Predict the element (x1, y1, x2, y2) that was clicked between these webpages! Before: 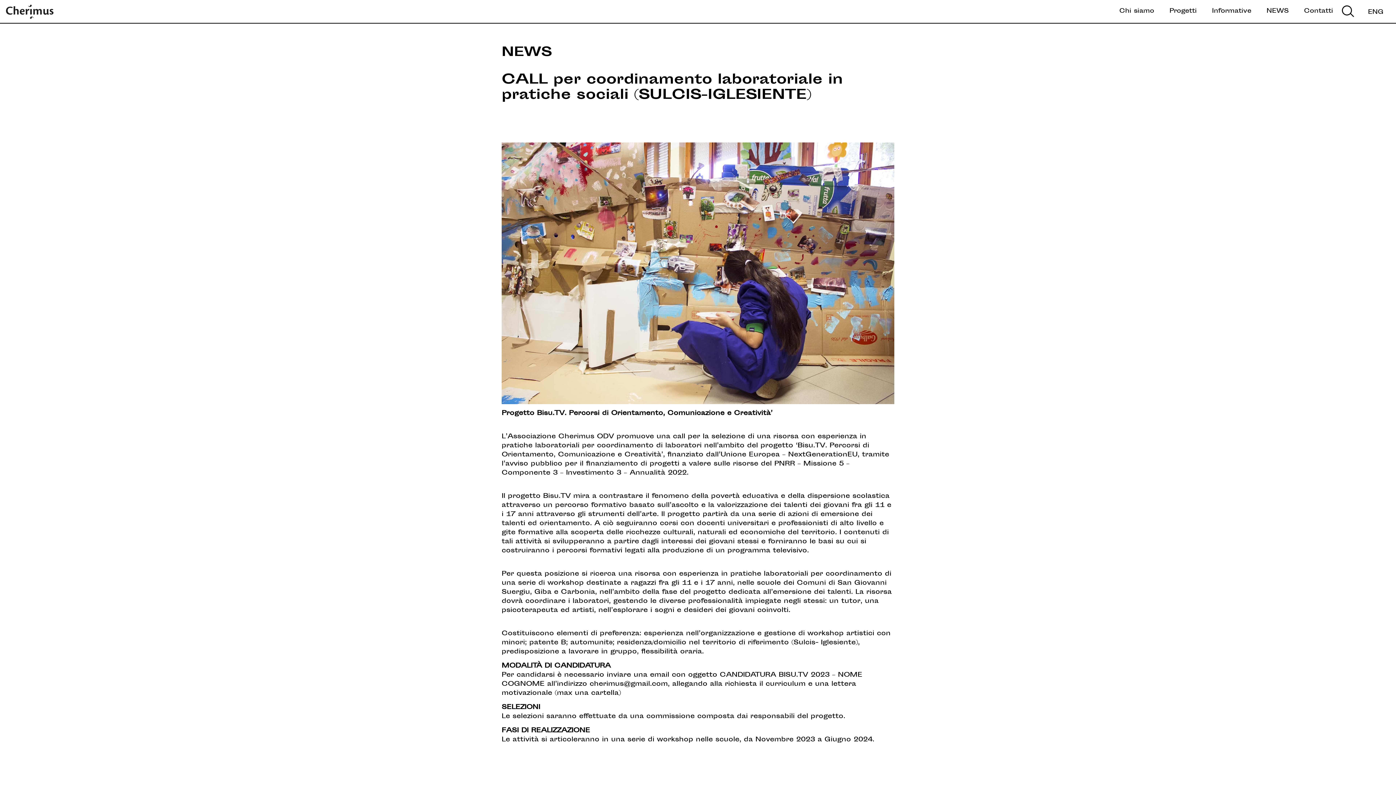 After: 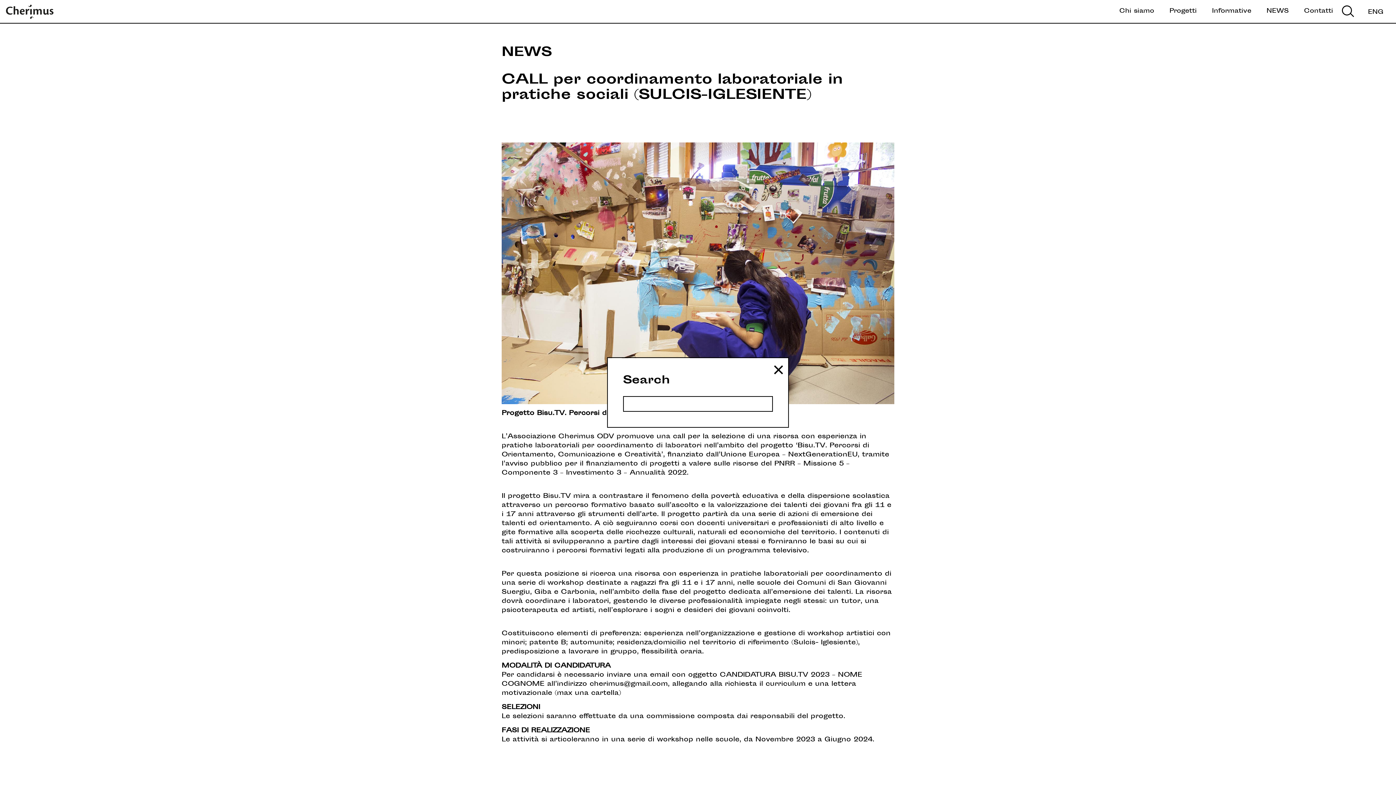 Action: bbox: (1341, 4, 1355, 18)